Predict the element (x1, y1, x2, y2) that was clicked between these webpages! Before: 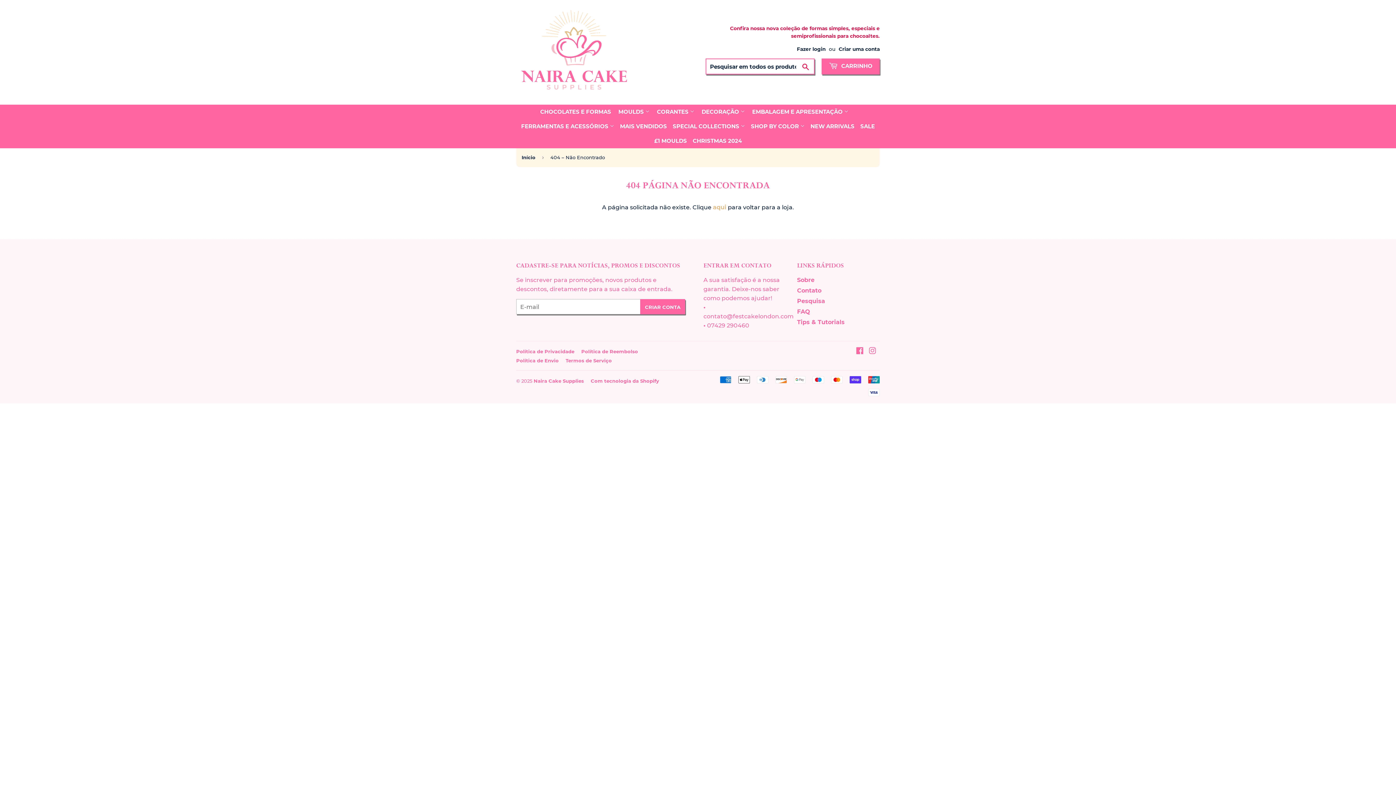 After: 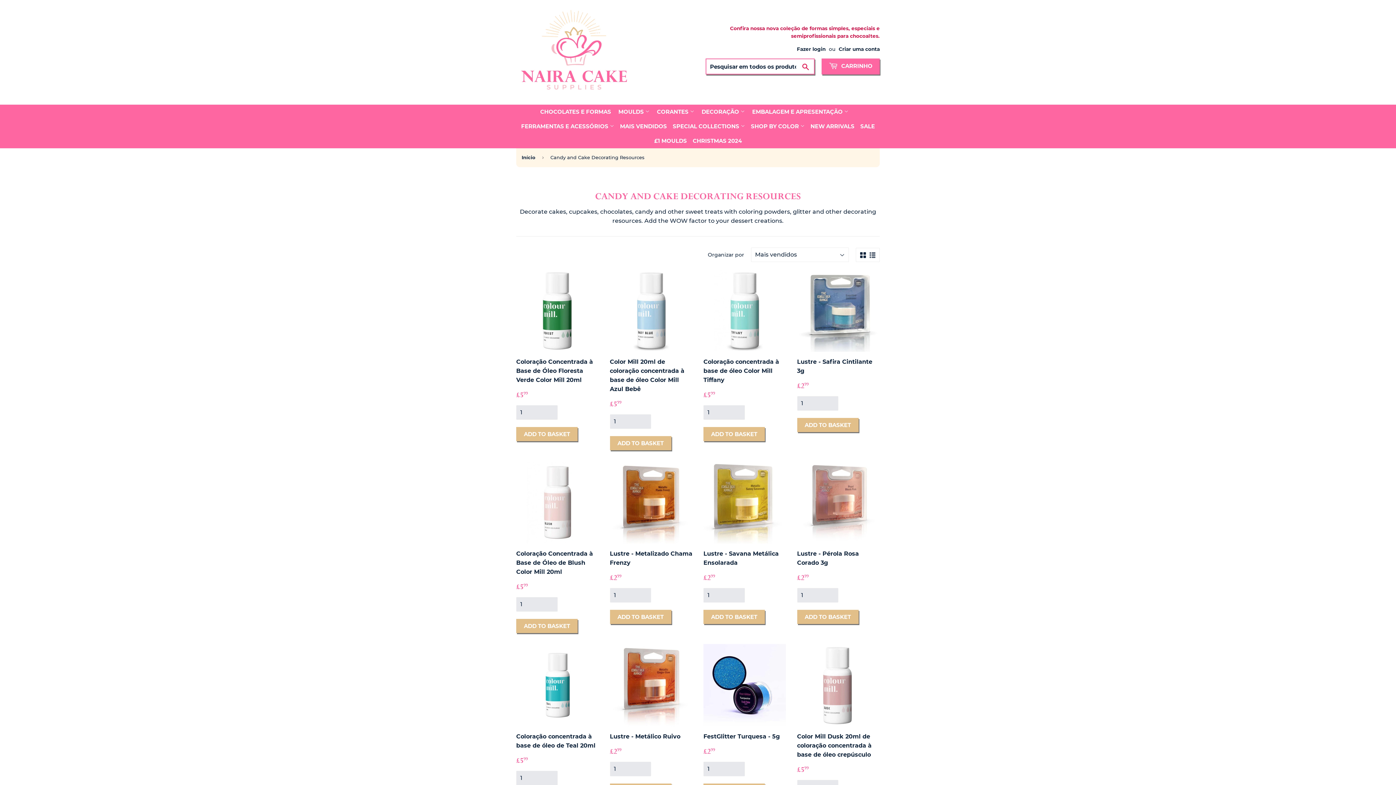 Action: bbox: (698, 104, 748, 119) label: DECORAÇÃO 